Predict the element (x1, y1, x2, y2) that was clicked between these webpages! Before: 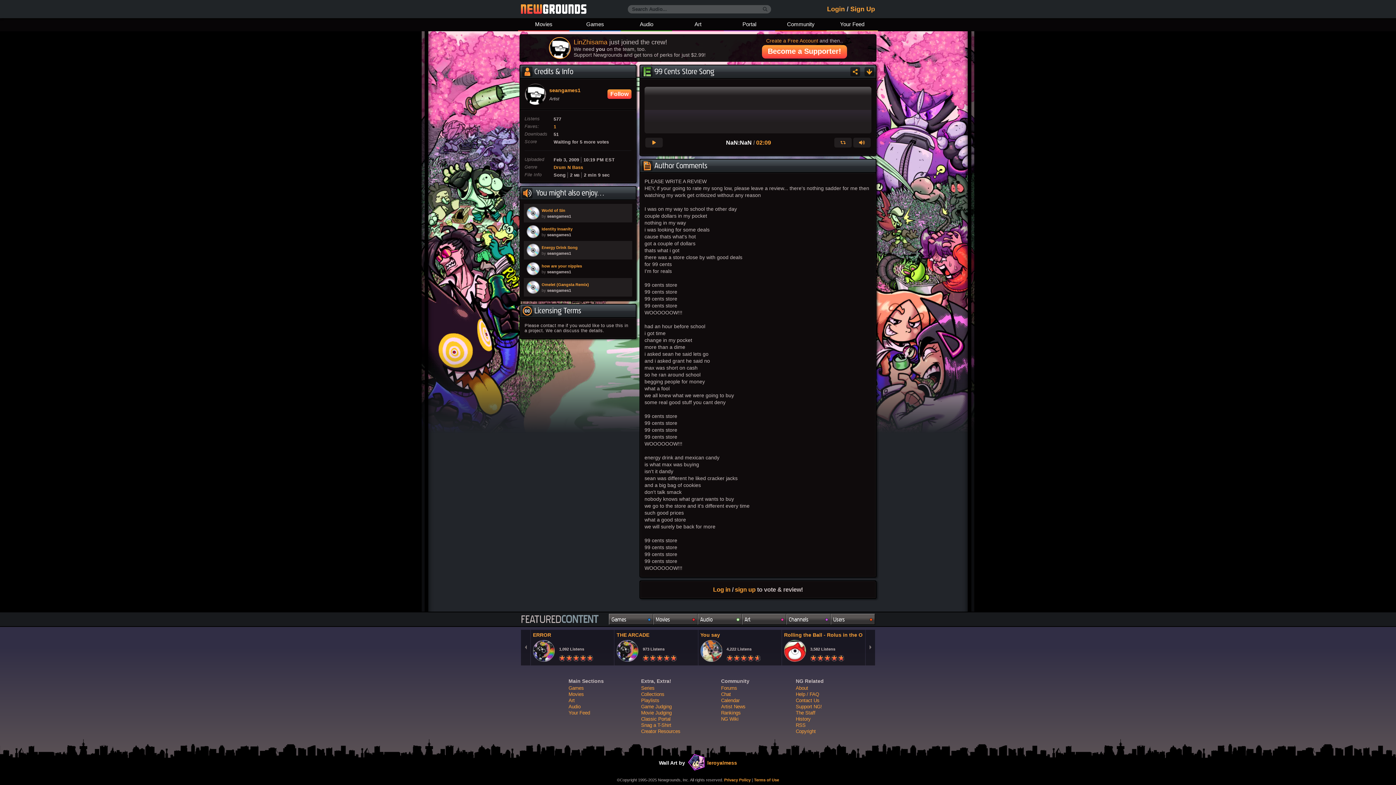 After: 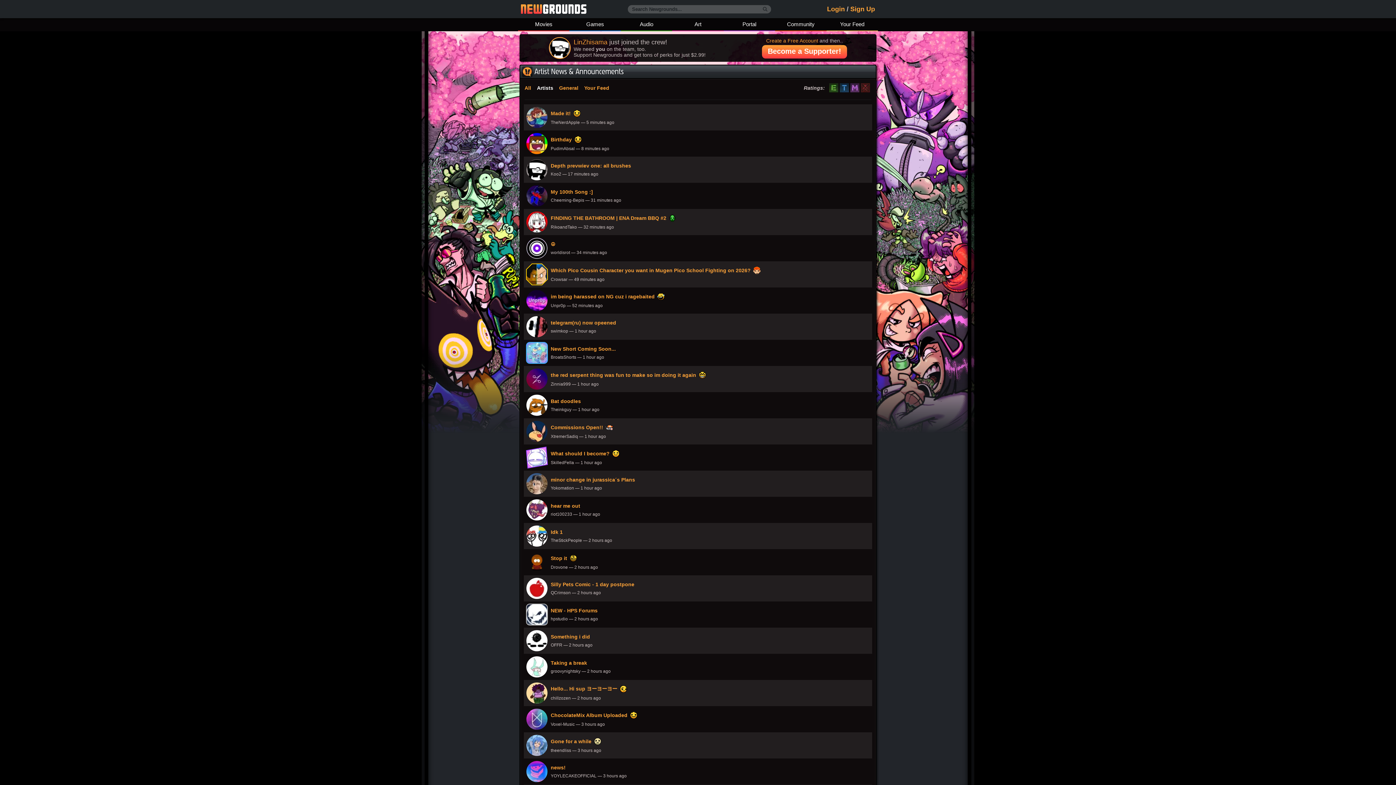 Action: bbox: (721, 704, 745, 709) label: Artist News